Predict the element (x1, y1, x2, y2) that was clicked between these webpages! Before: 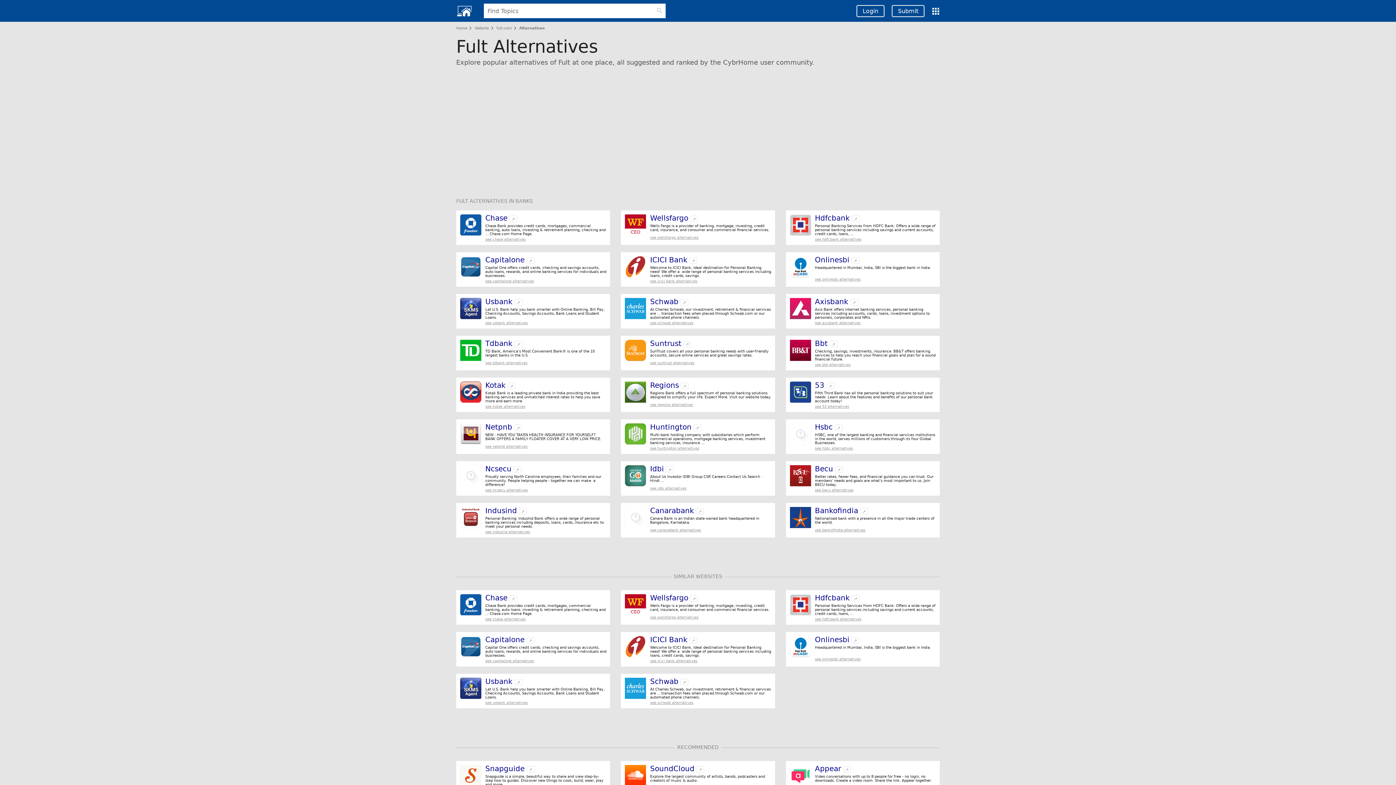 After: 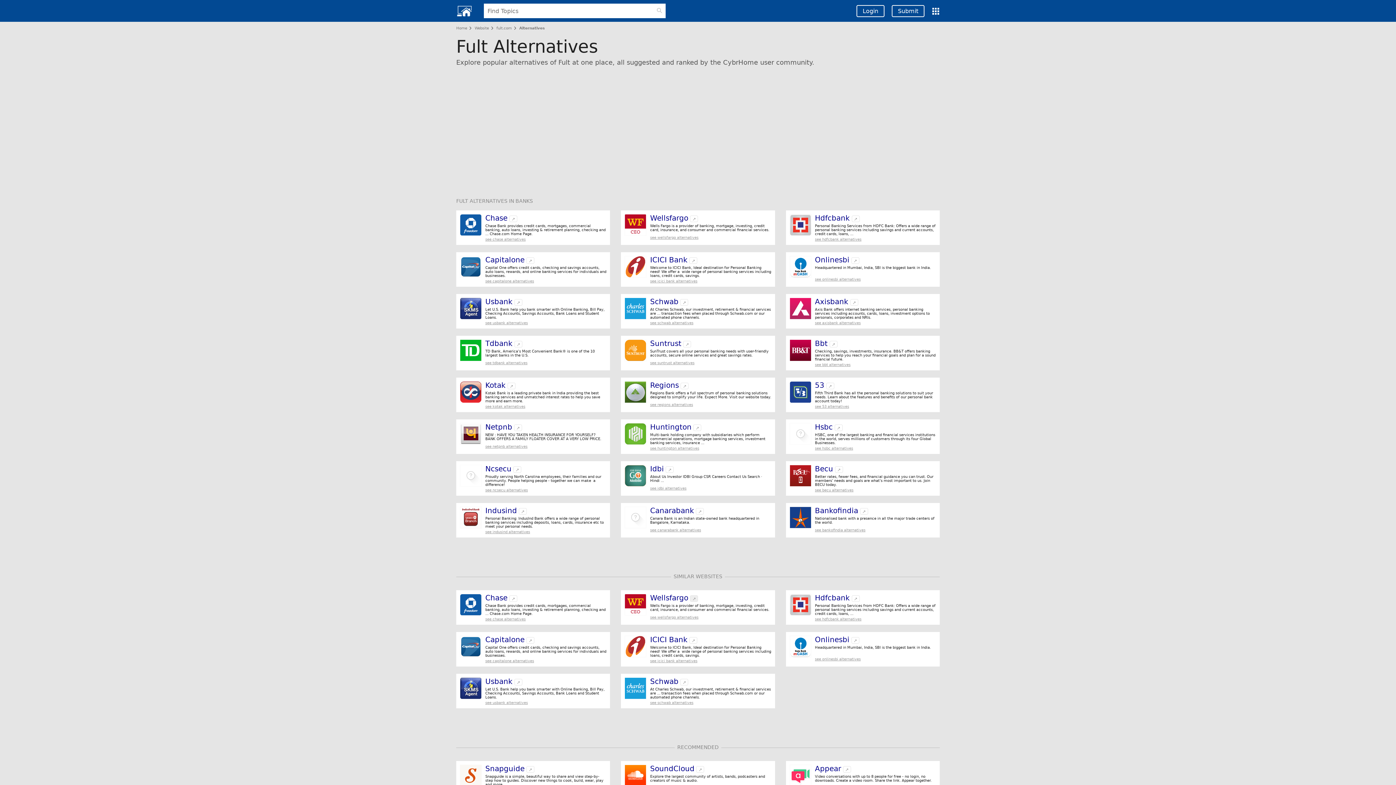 Action: bbox: (688, 593, 698, 602) label: ↗